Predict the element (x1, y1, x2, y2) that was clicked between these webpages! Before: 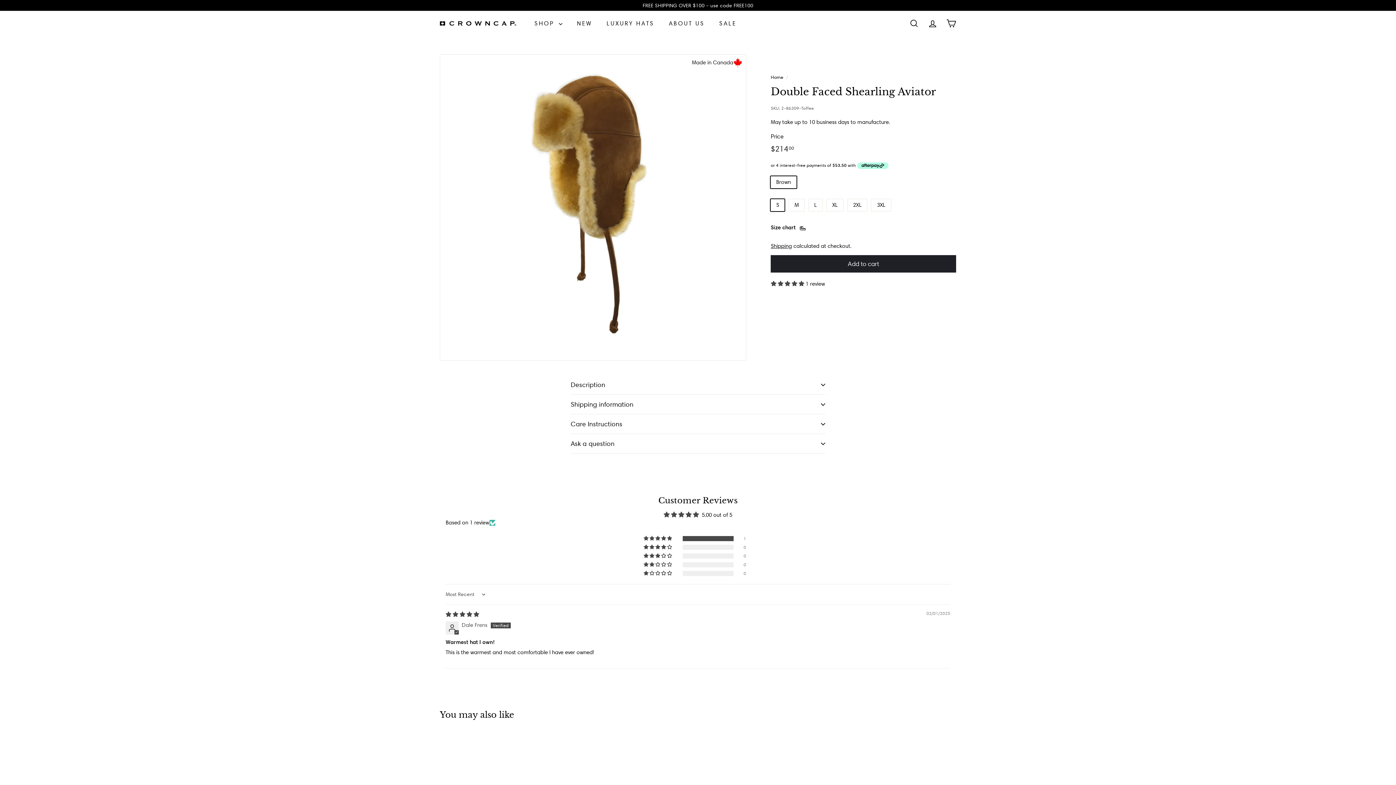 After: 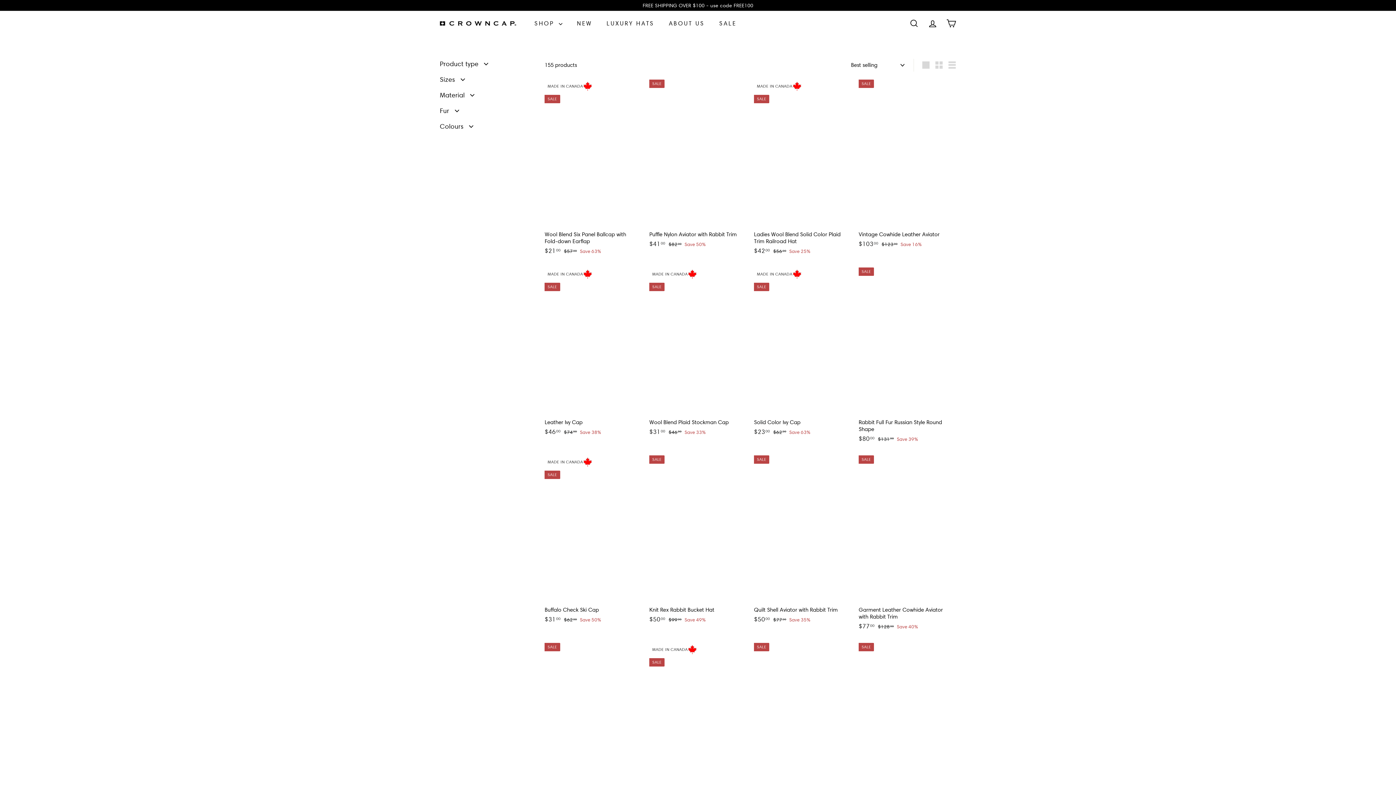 Action: label: SALE bbox: (712, 14, 744, 32)